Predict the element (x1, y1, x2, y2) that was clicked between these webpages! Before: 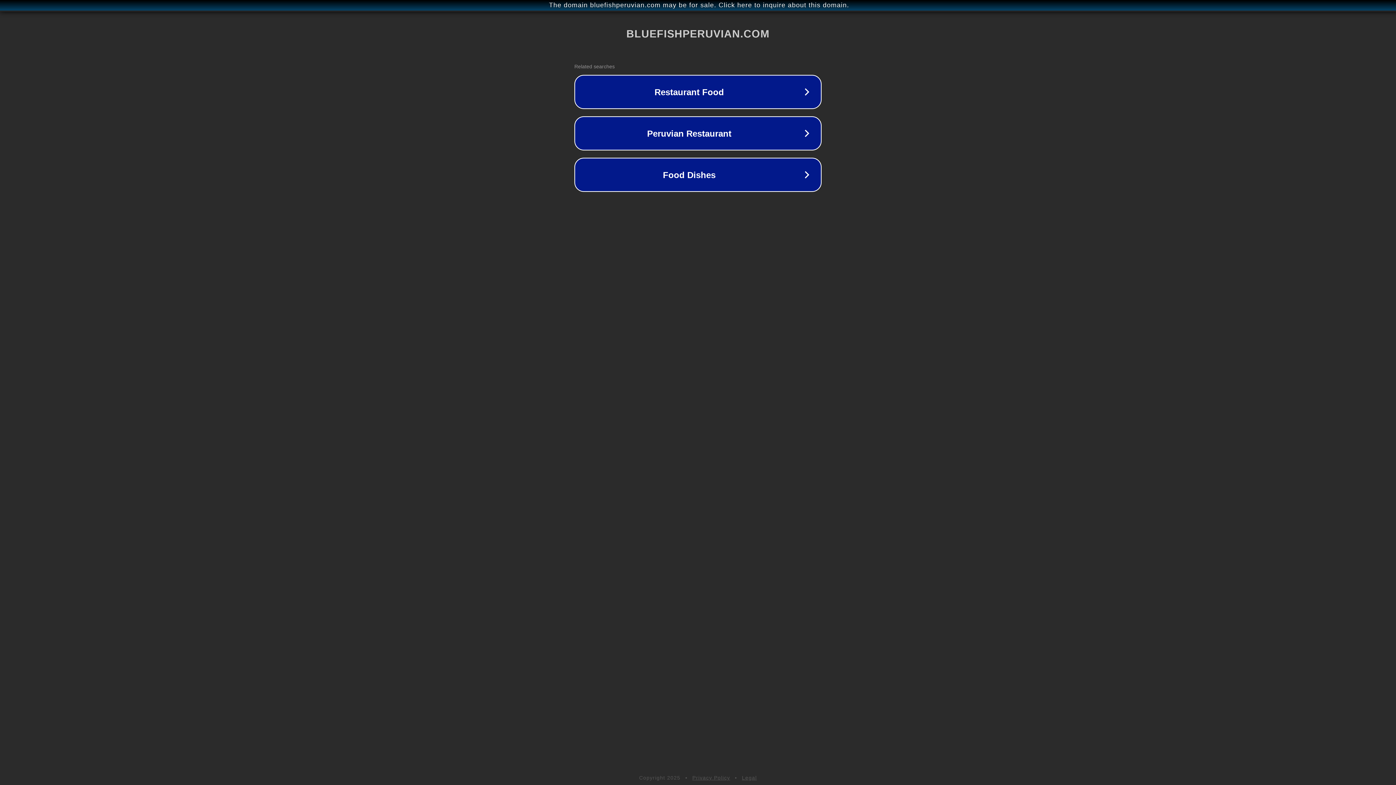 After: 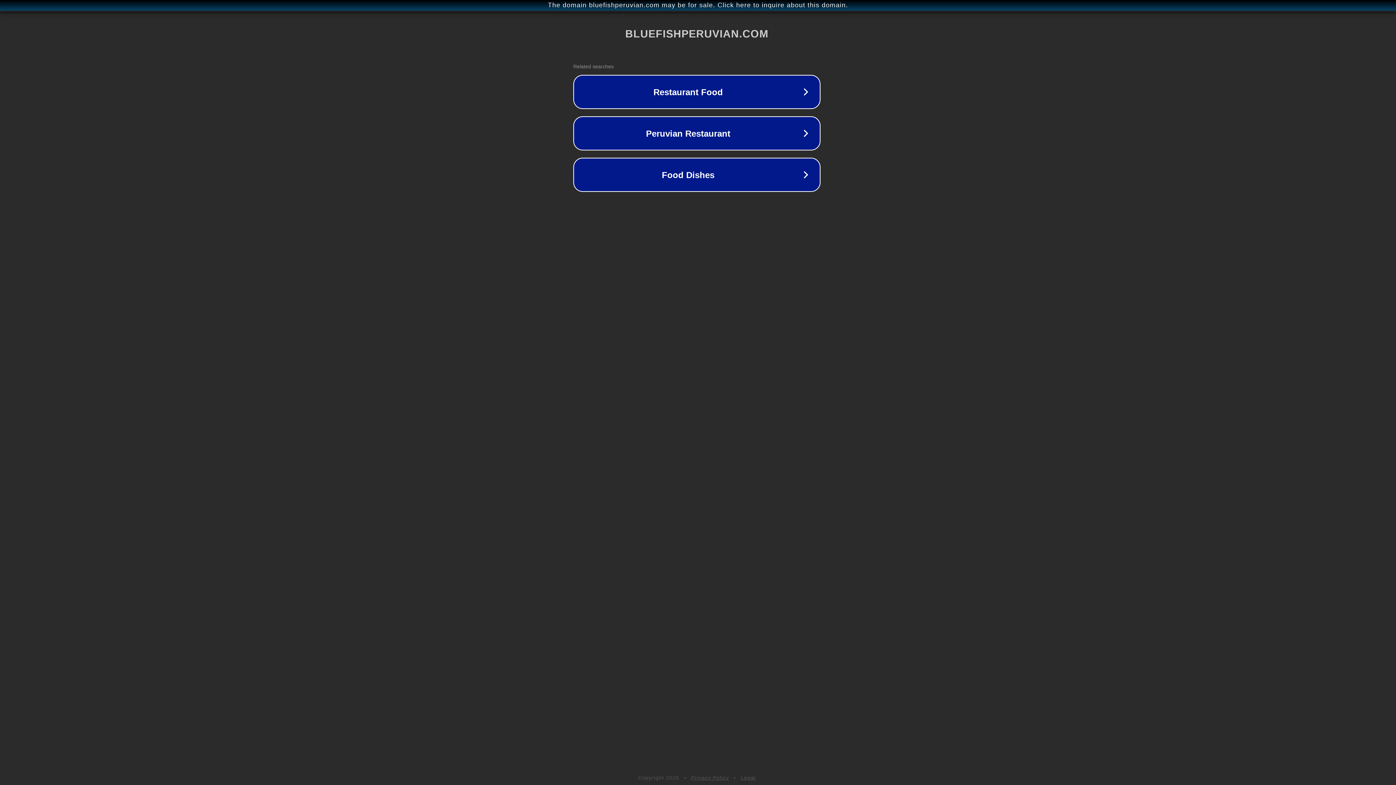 Action: bbox: (1, 1, 1397, 9) label: The domain bluefishperuvian.com may be for sale. Click here to inquire about this domain.